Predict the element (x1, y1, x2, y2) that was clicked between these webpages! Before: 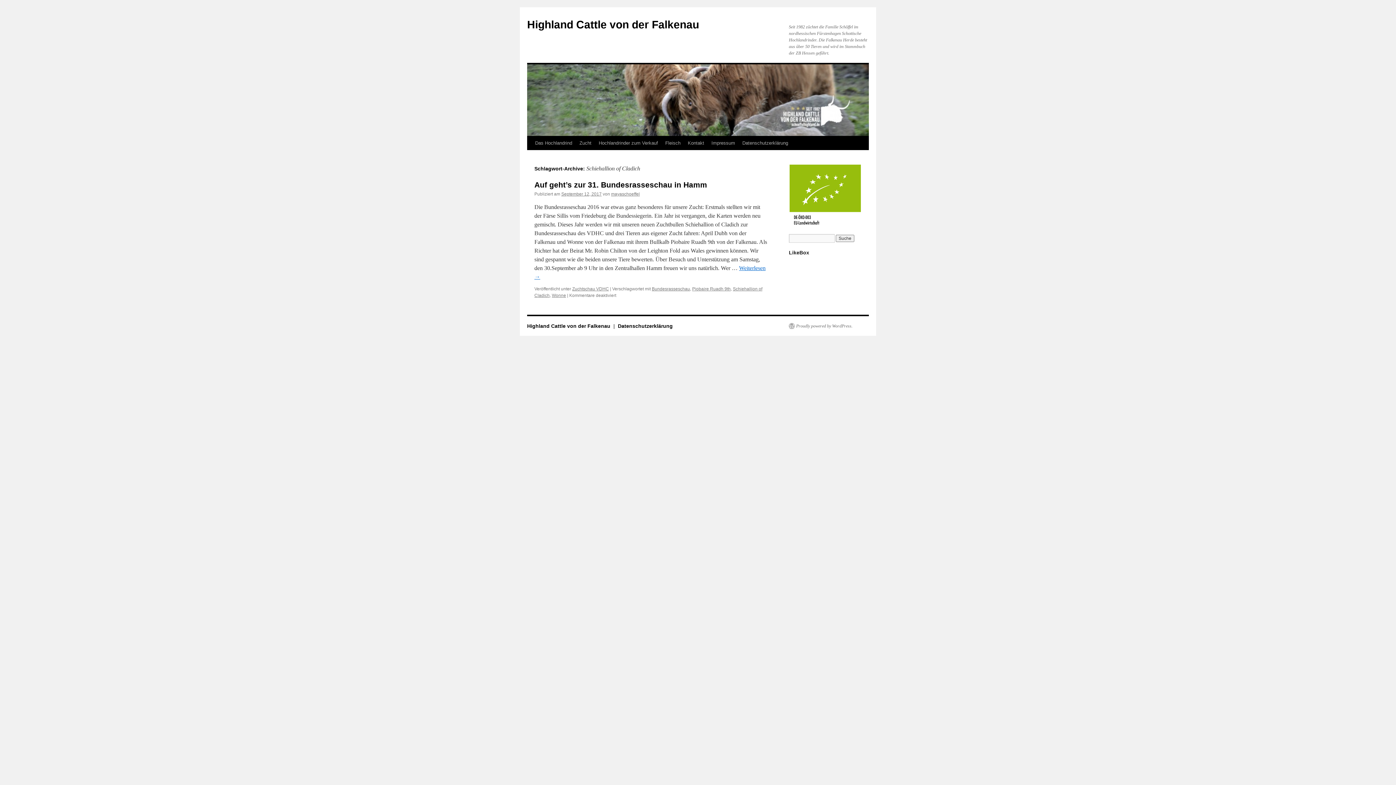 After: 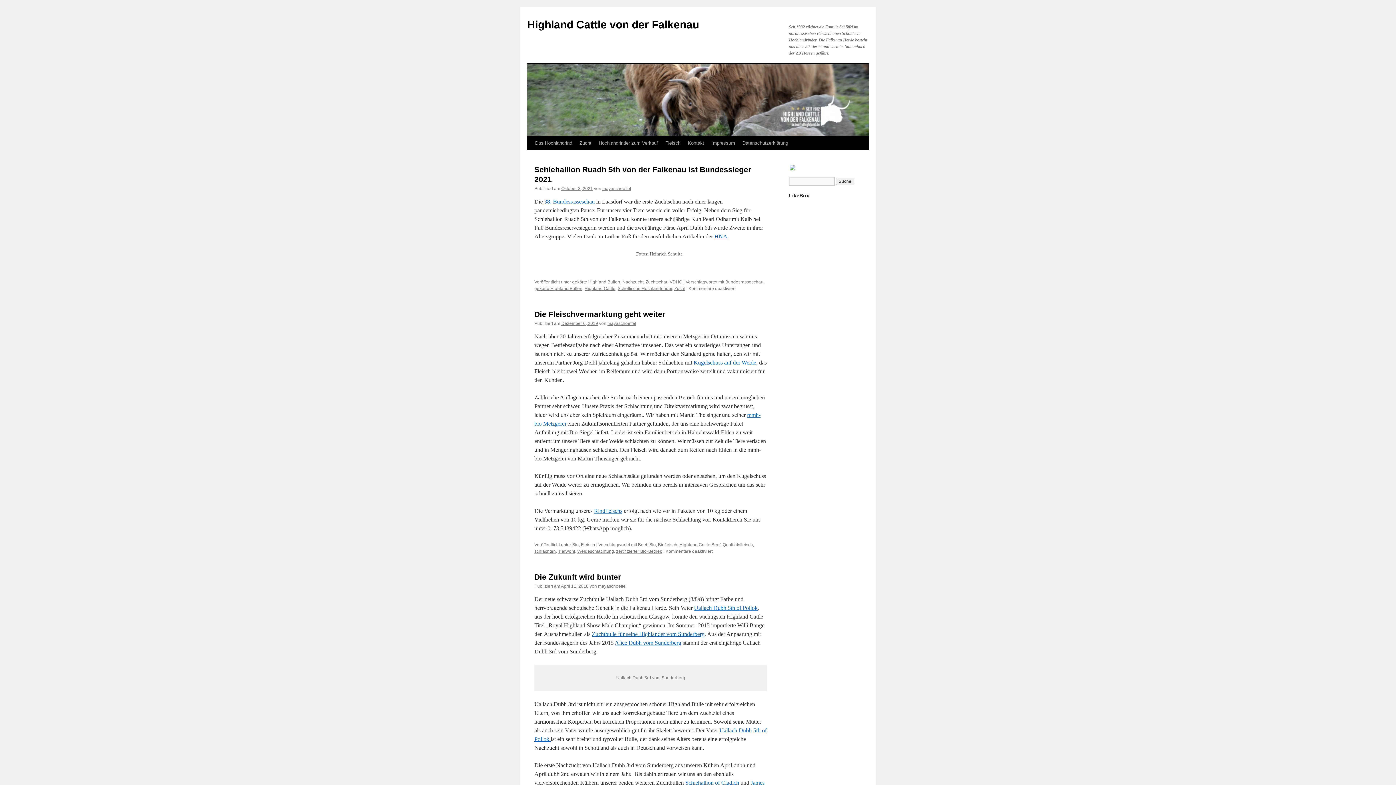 Action: bbox: (527, 18, 699, 30) label: Highland Cattle von der Falkenau